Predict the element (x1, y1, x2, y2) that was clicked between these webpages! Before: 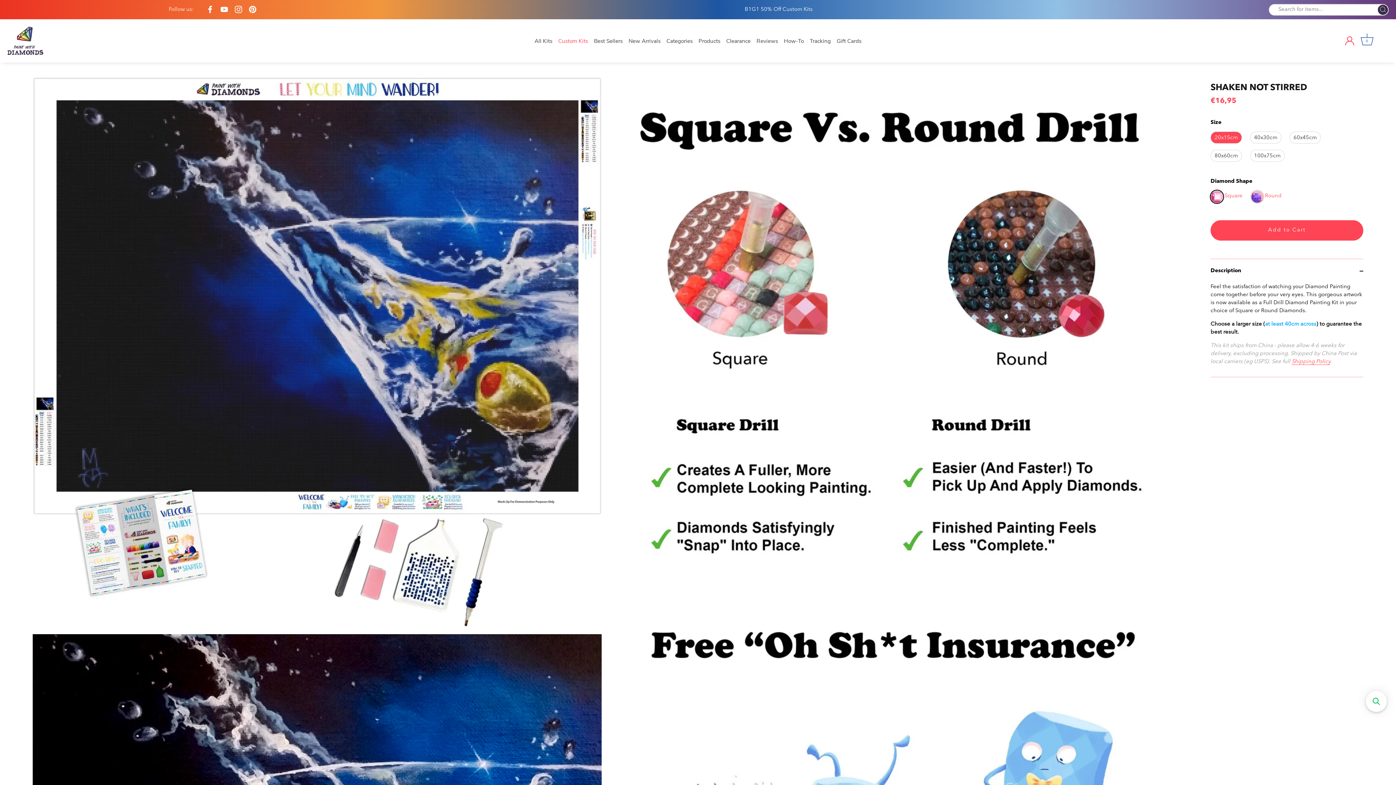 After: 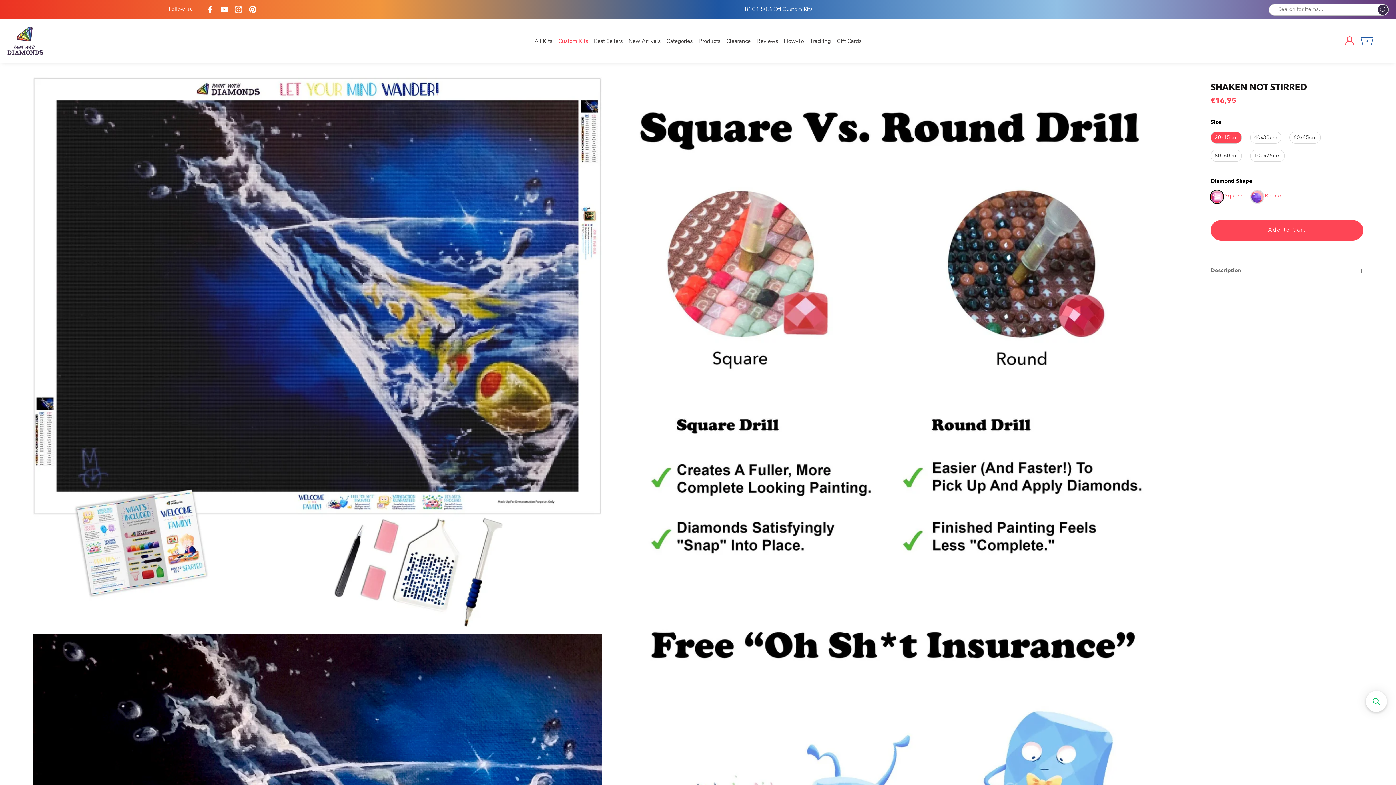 Action: label: button bbox: (1210, 259, 1363, 283)